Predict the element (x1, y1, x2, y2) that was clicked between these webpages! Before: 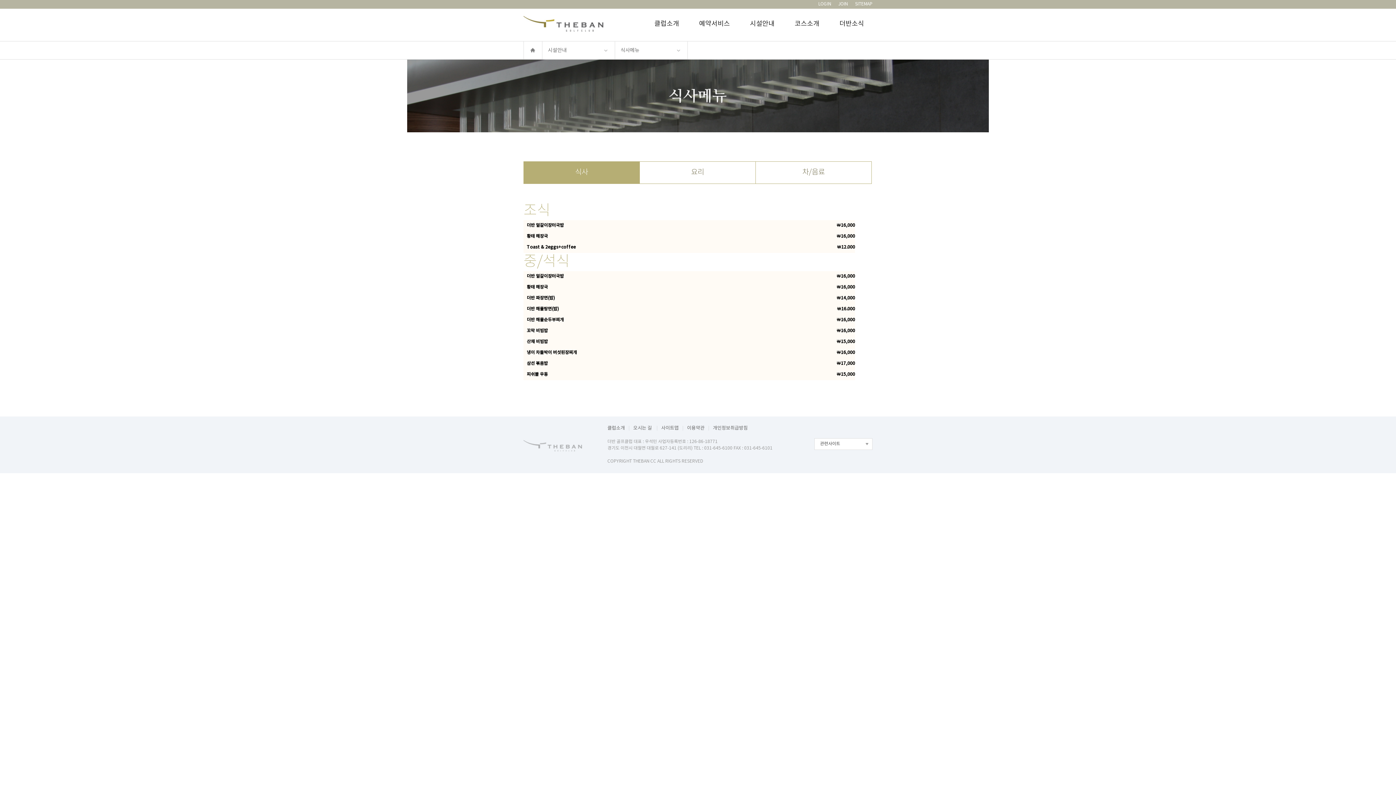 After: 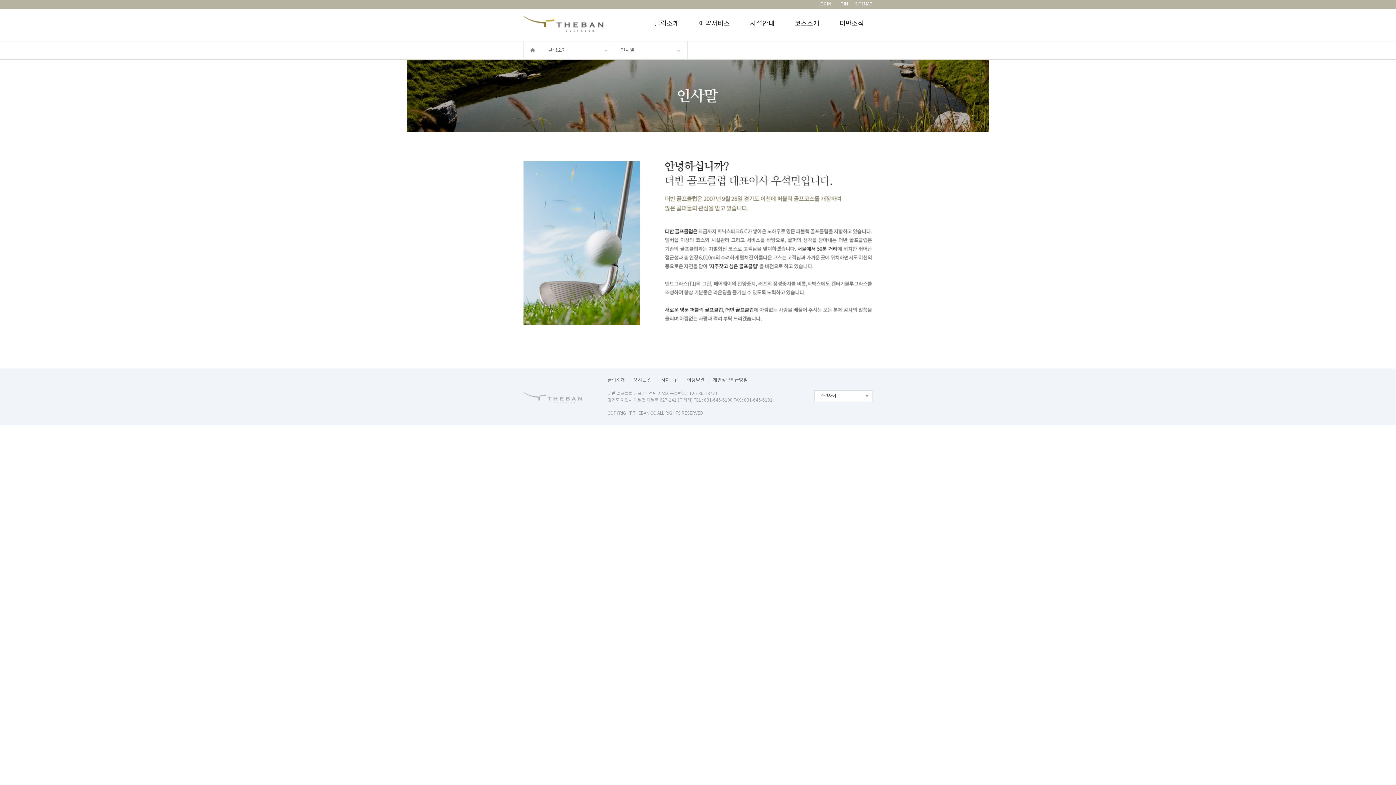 Action: label: 클럽소개 bbox: (654, 19, 679, 28)